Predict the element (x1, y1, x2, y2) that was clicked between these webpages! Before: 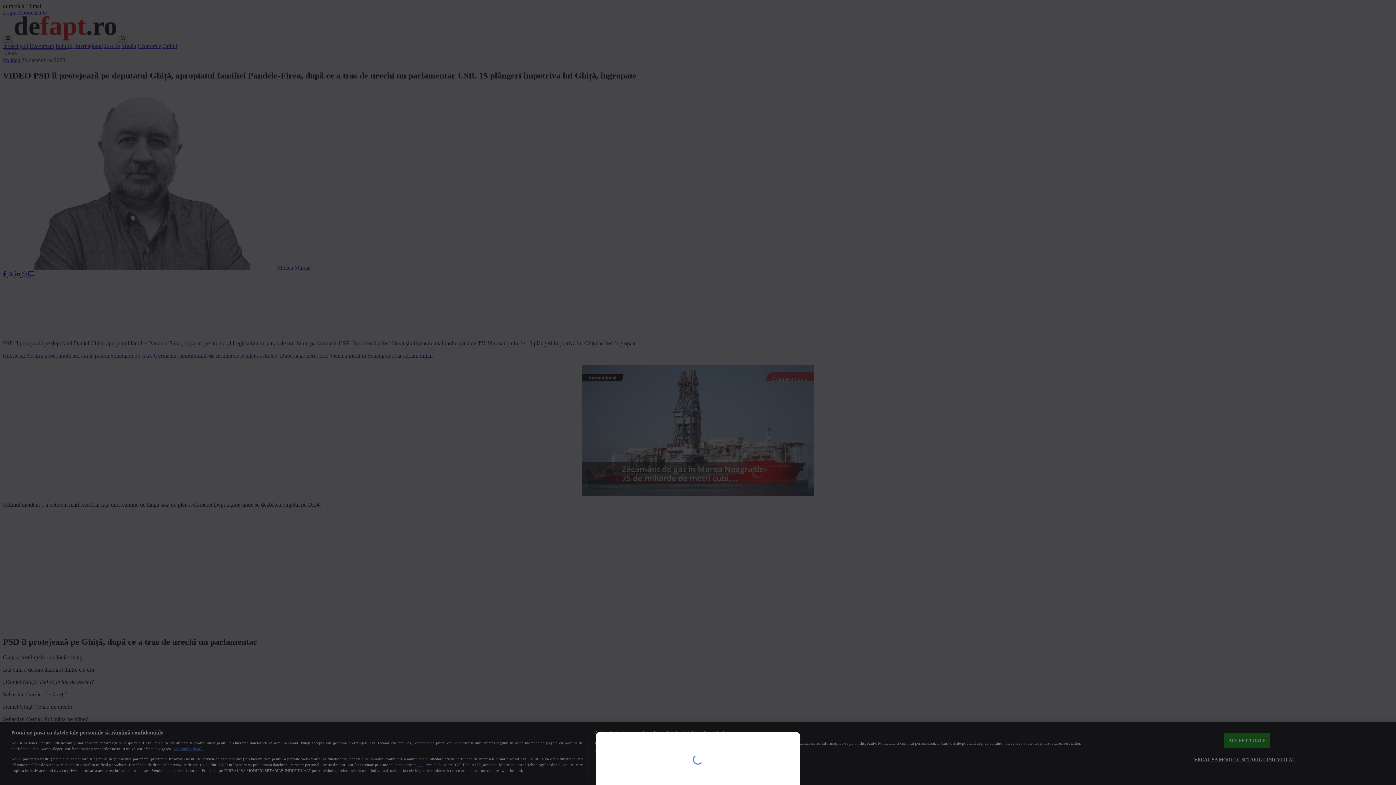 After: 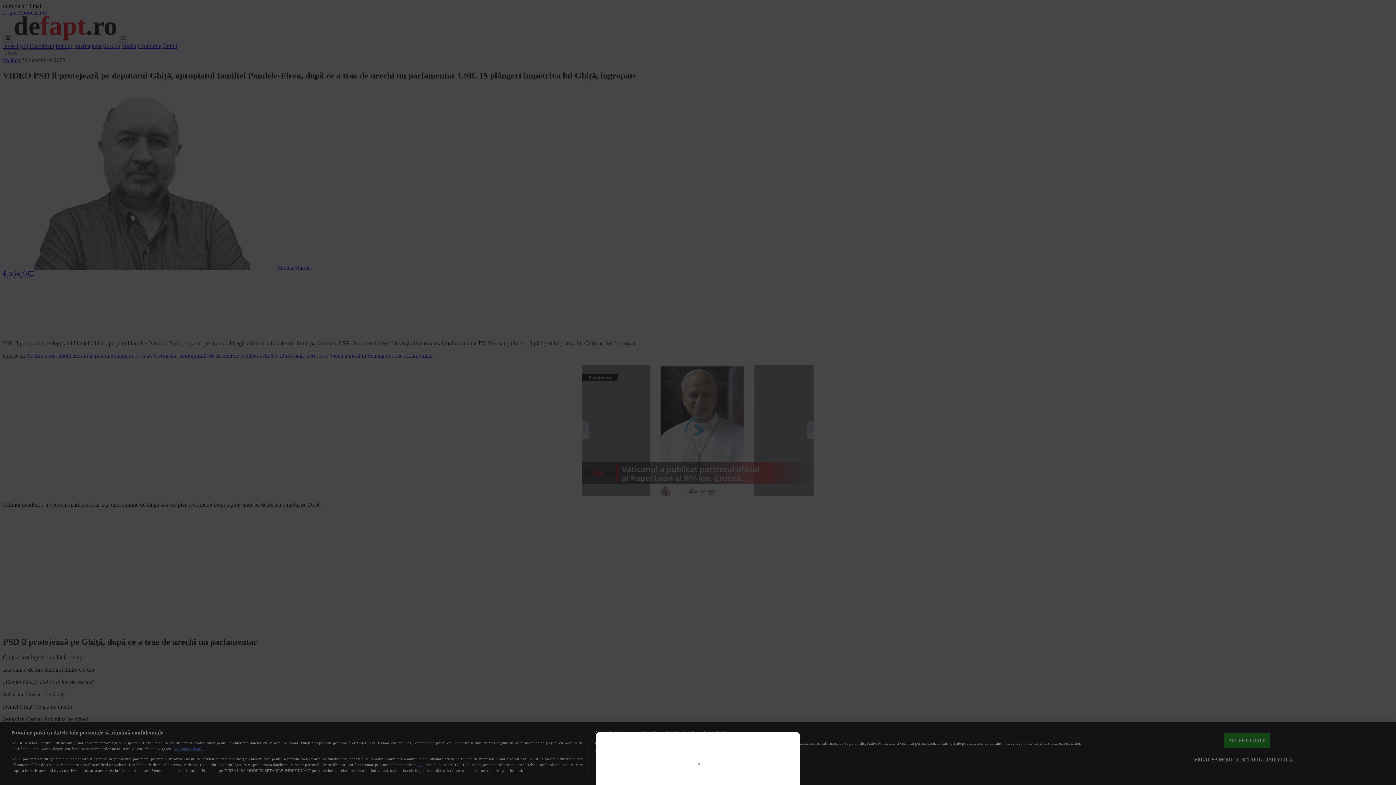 Action: bbox: (0, 0, 1396, 785)